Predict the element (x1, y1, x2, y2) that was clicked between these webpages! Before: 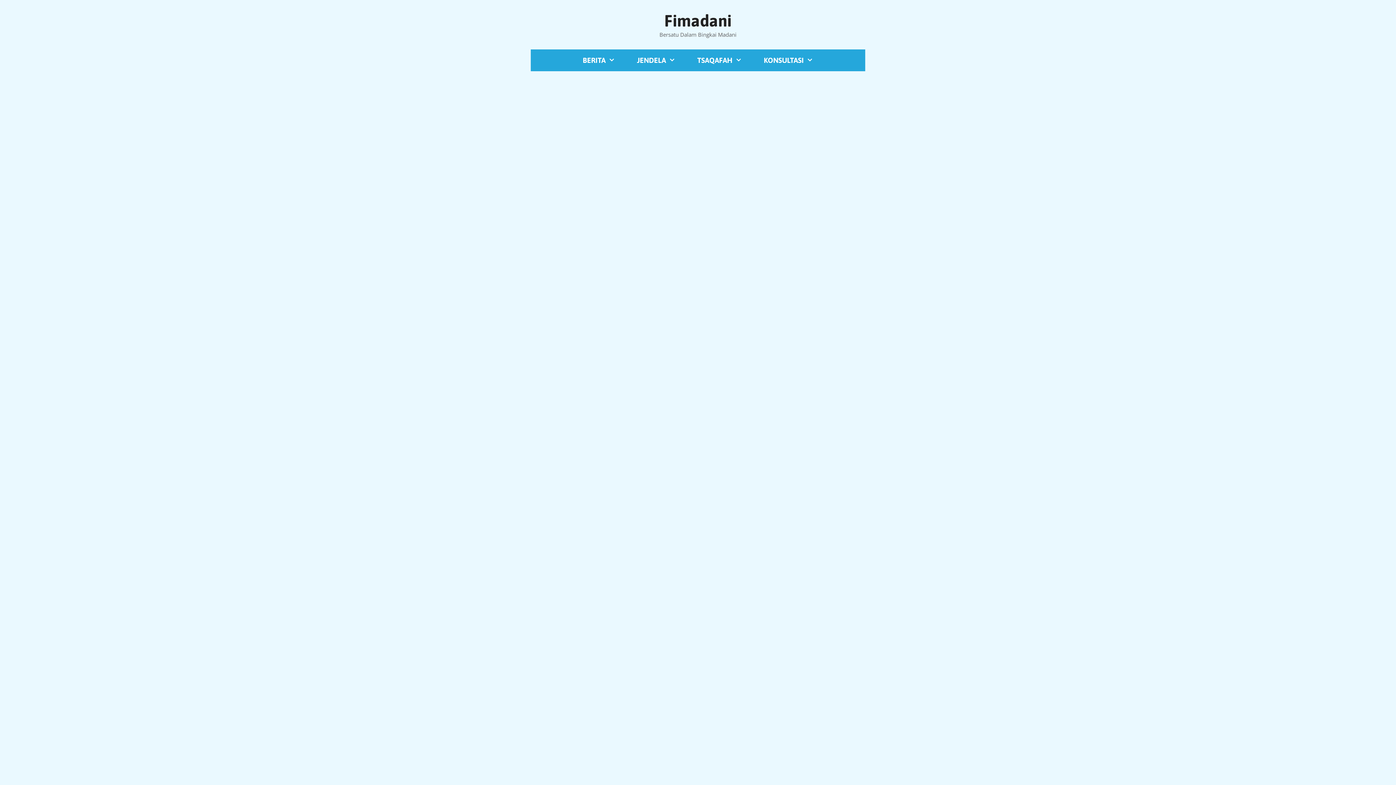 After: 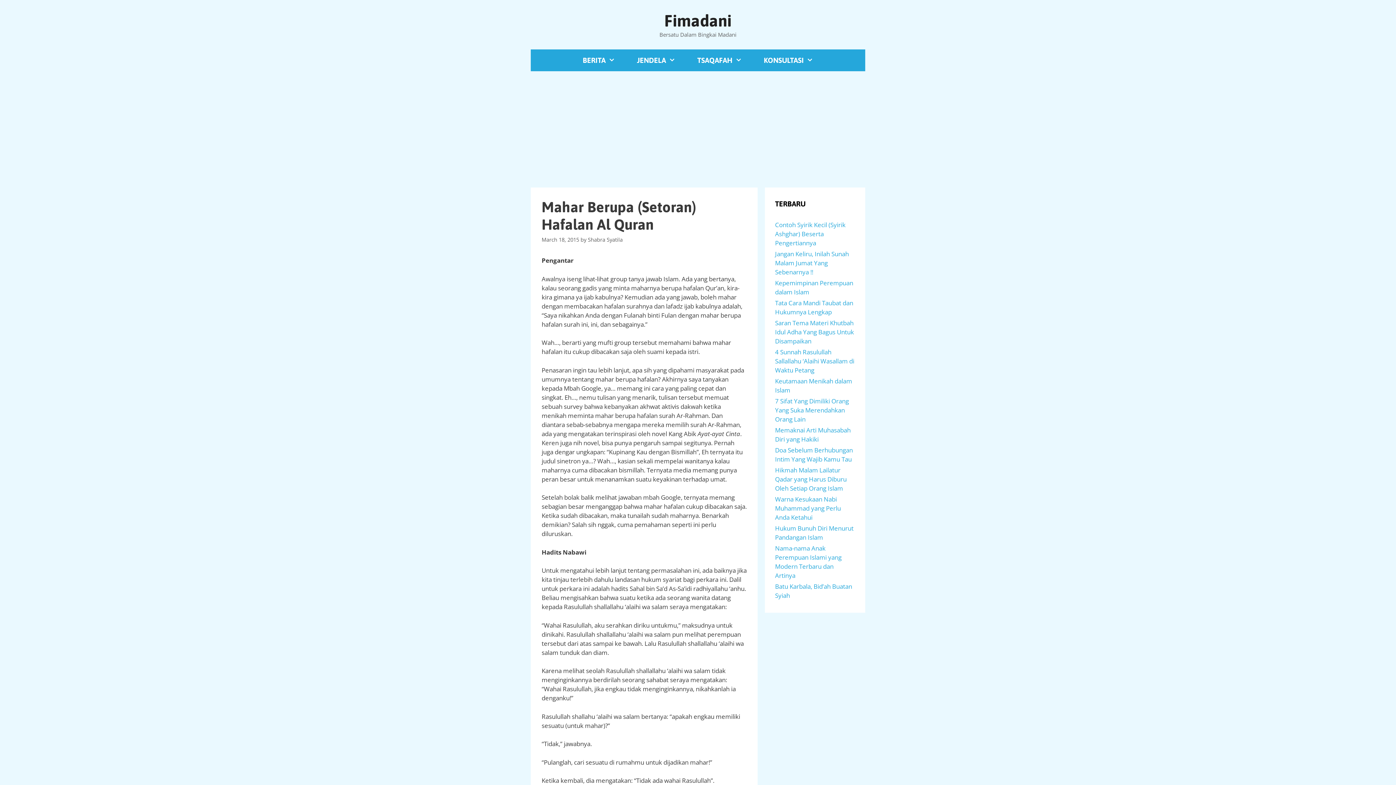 Action: bbox: (712, 245, 850, 276) label: Mahar Berupa (Setoran) Hafalan Al Quran